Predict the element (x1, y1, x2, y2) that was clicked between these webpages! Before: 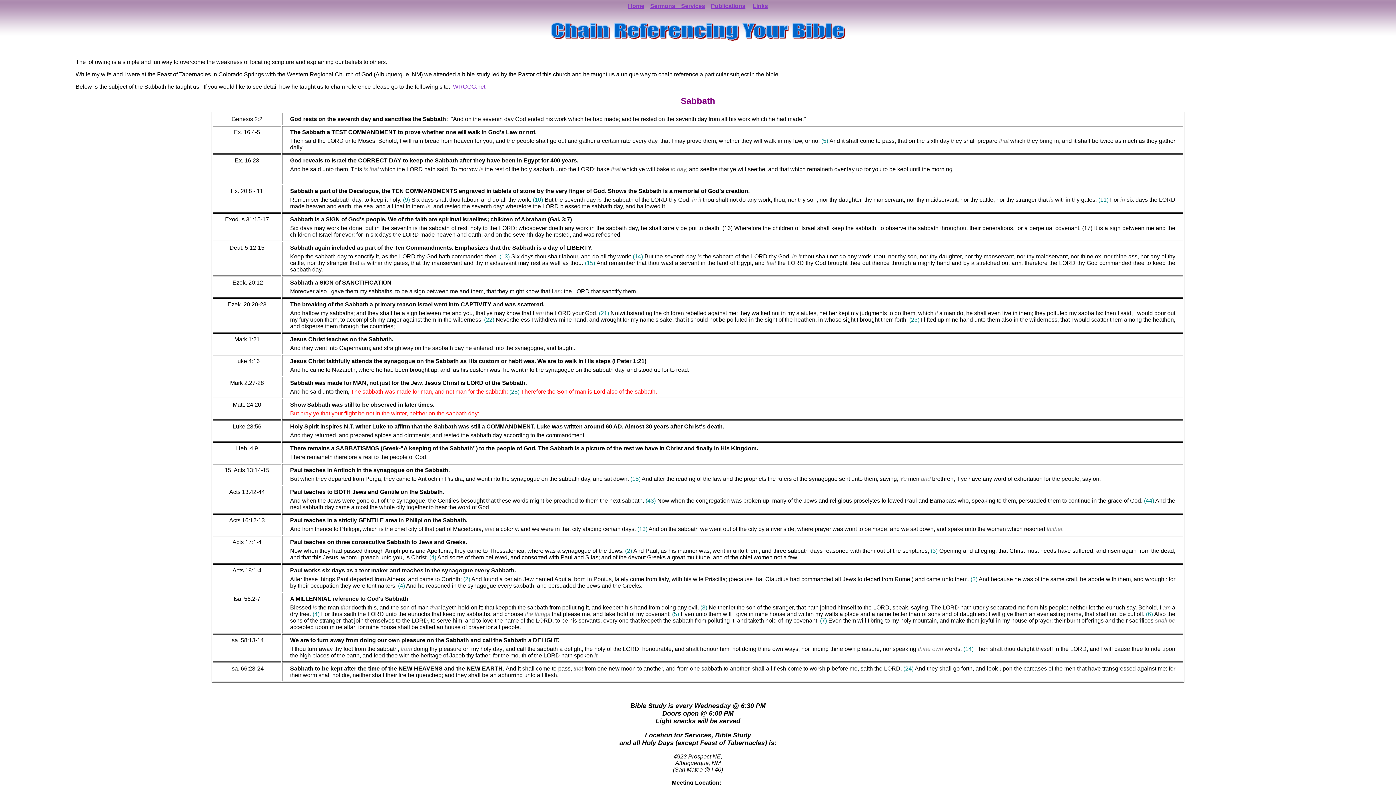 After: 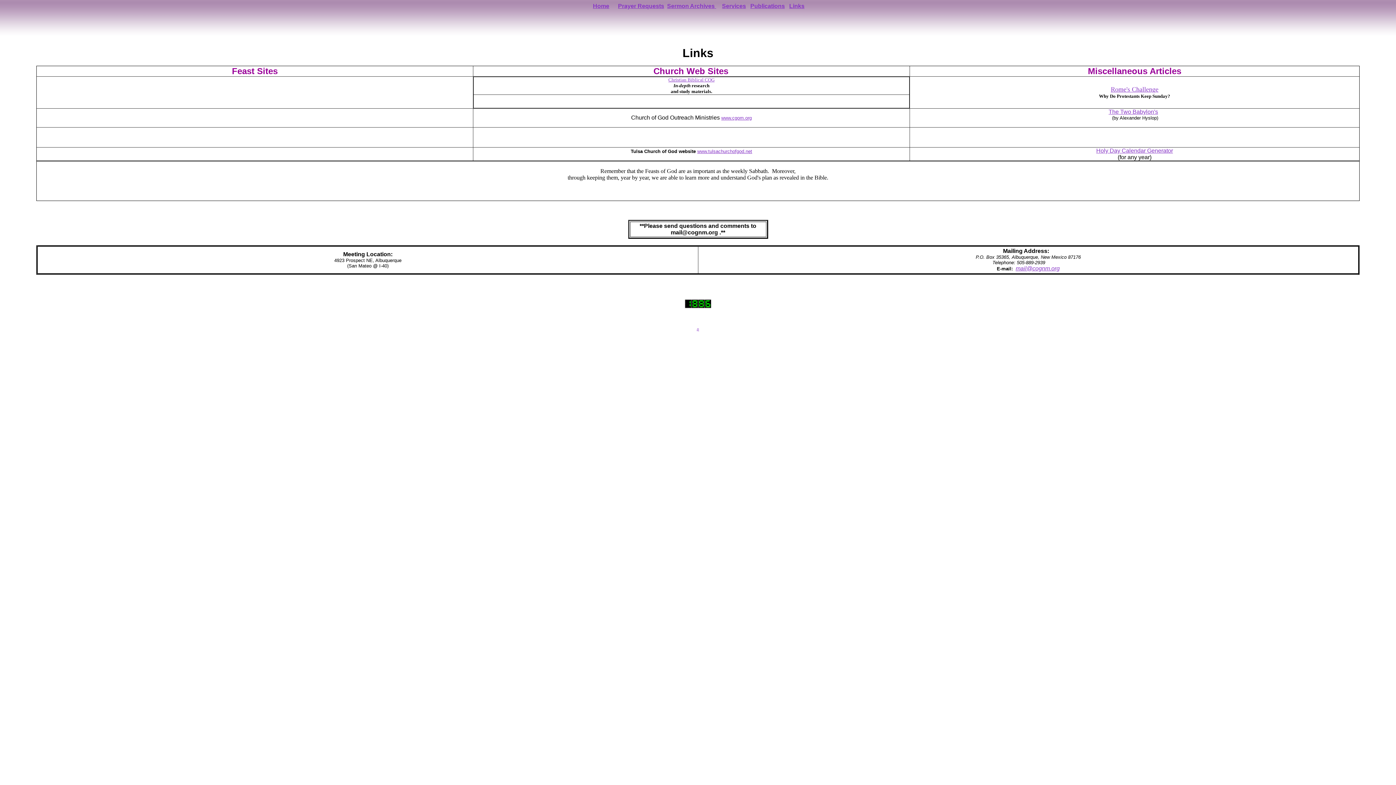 Action: bbox: (752, 2, 768, 9) label: Links